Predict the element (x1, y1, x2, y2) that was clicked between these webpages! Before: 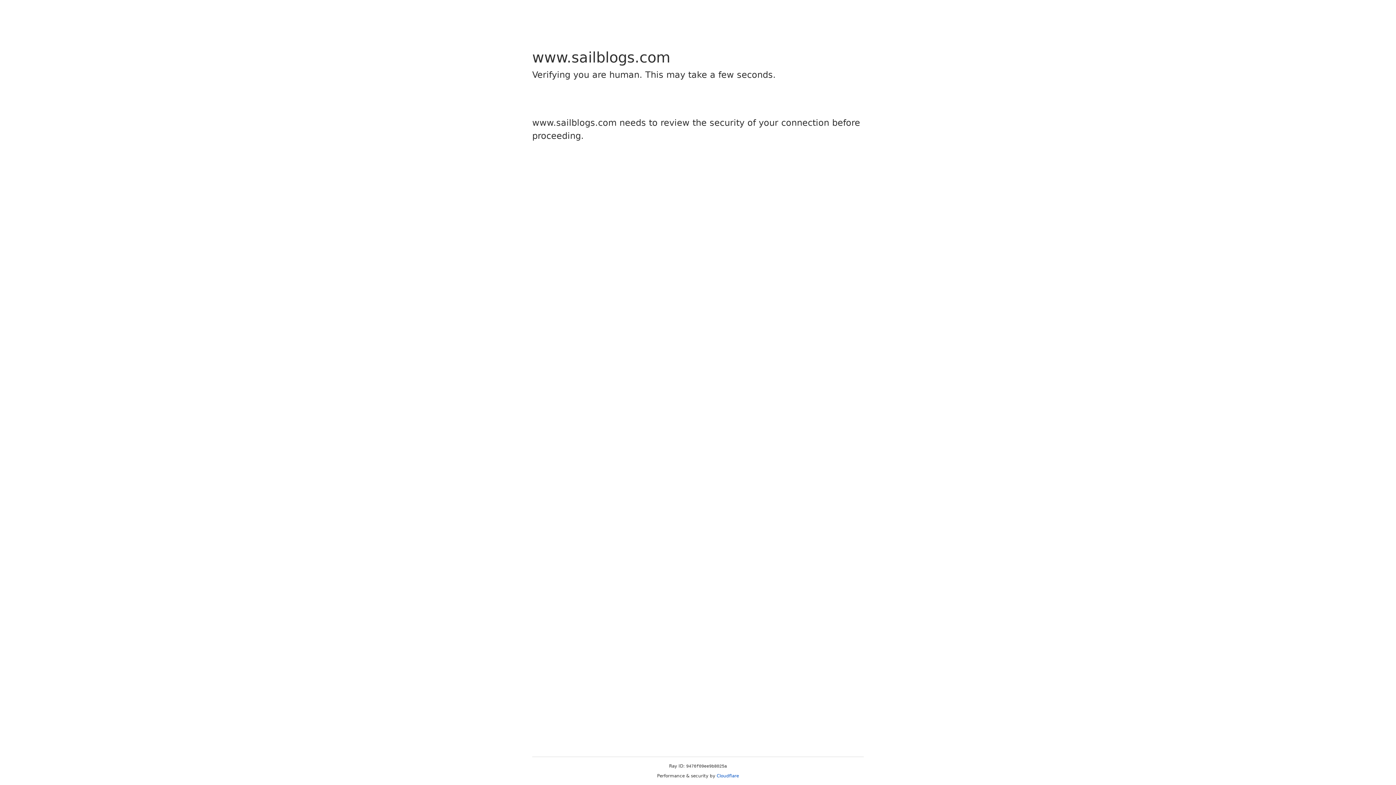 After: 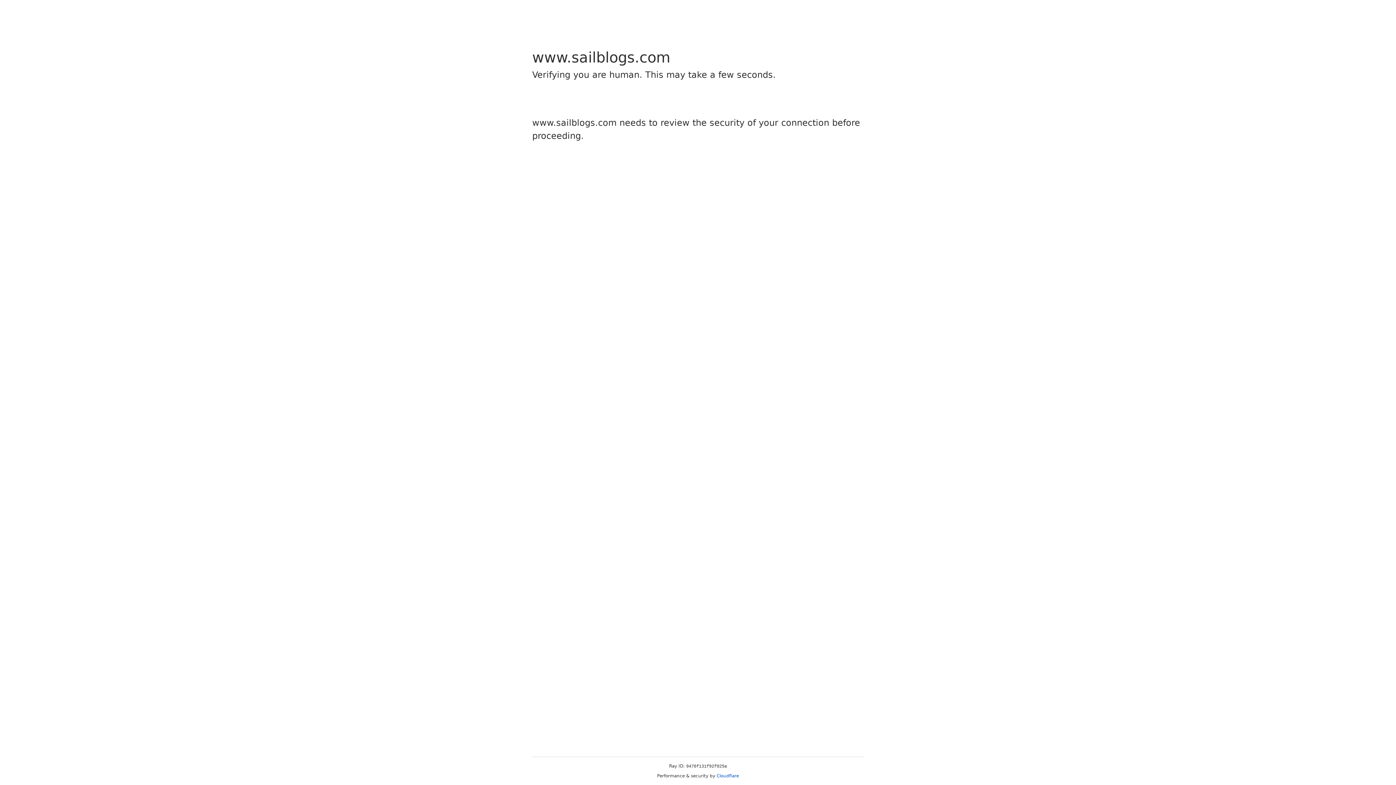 Action: bbox: (716, 773, 739, 778) label: Cloudflare